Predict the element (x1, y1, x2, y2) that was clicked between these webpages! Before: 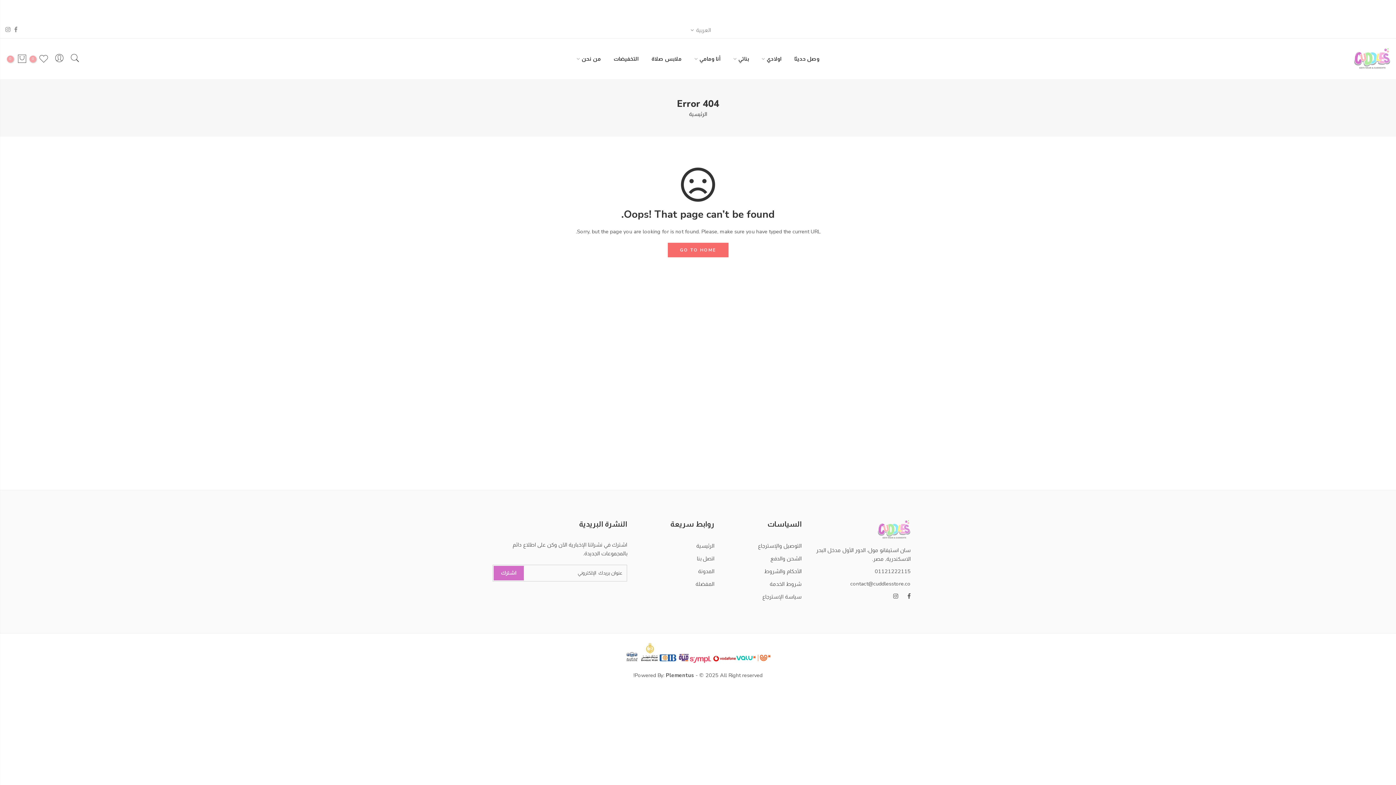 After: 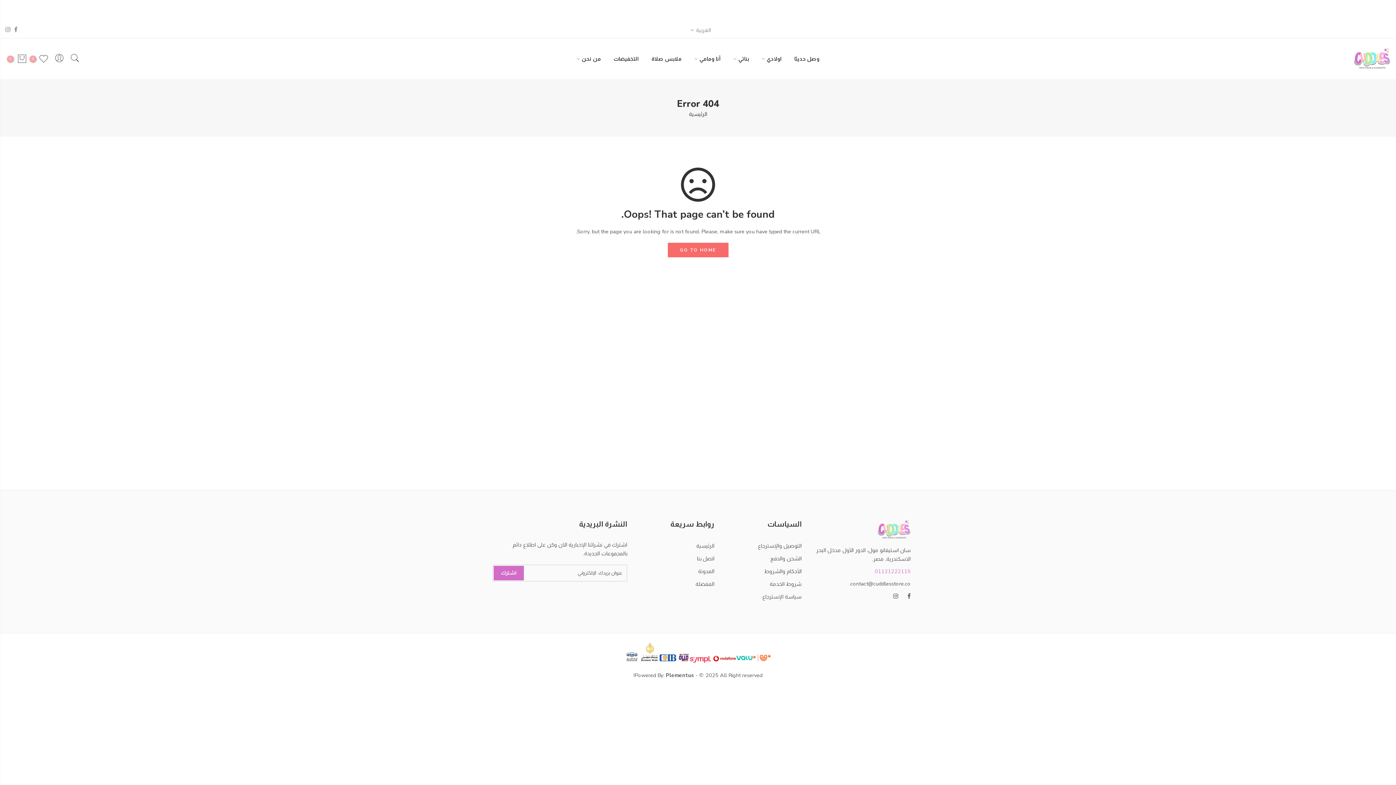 Action: label: 01121222115 bbox: (874, 567, 910, 575)